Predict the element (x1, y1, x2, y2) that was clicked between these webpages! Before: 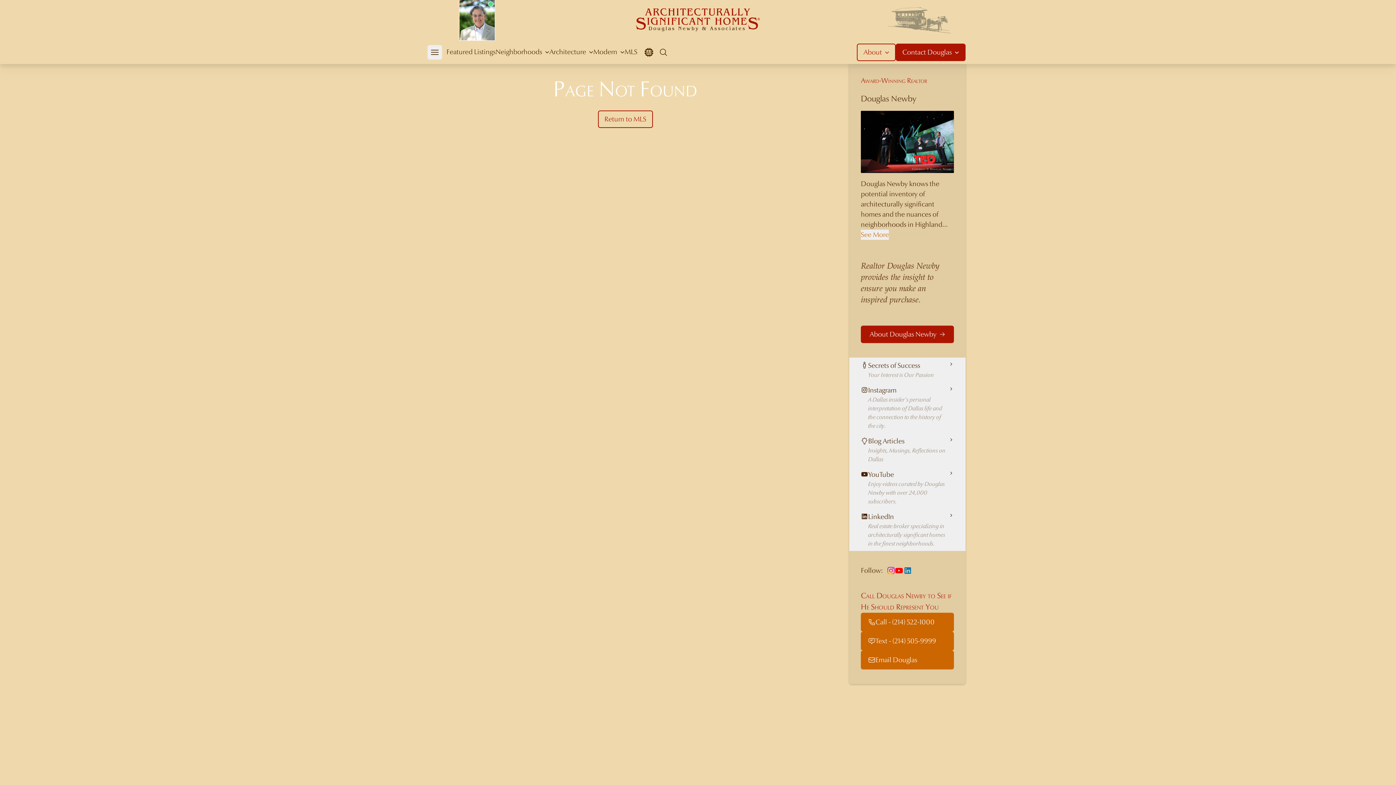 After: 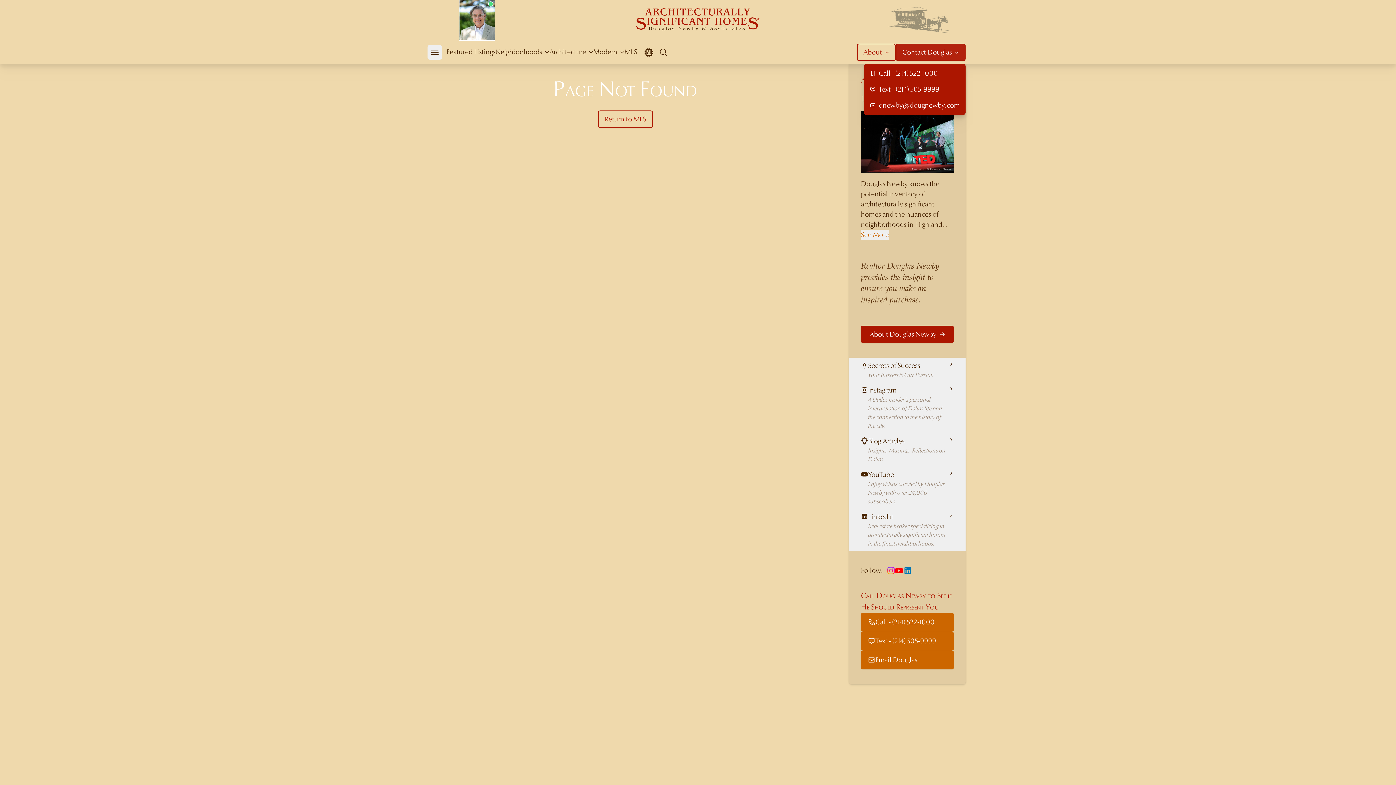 Action: bbox: (896, 43, 965, 61) label: Contact 
Douglas